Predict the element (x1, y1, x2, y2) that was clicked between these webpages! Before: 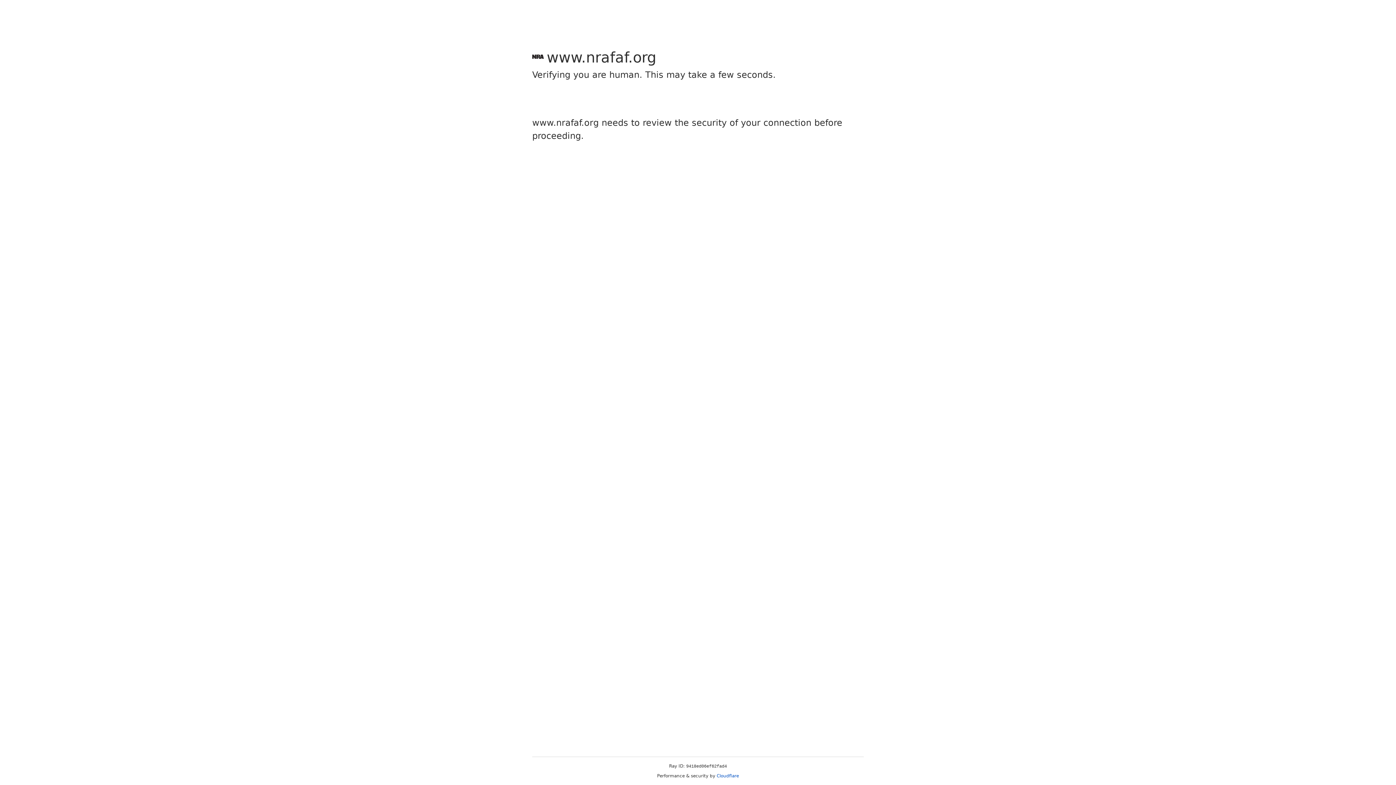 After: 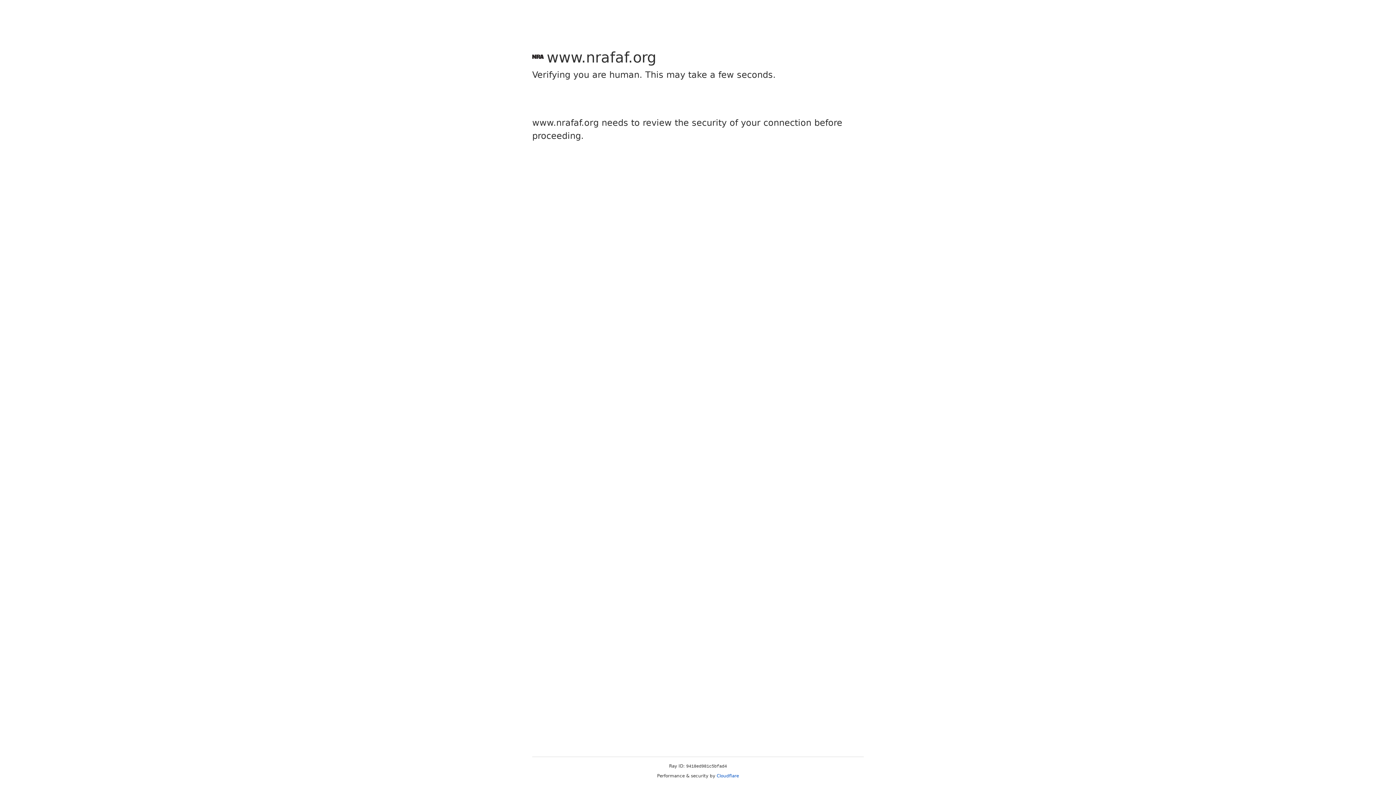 Action: bbox: (716, 773, 739, 778) label: Cloudflare